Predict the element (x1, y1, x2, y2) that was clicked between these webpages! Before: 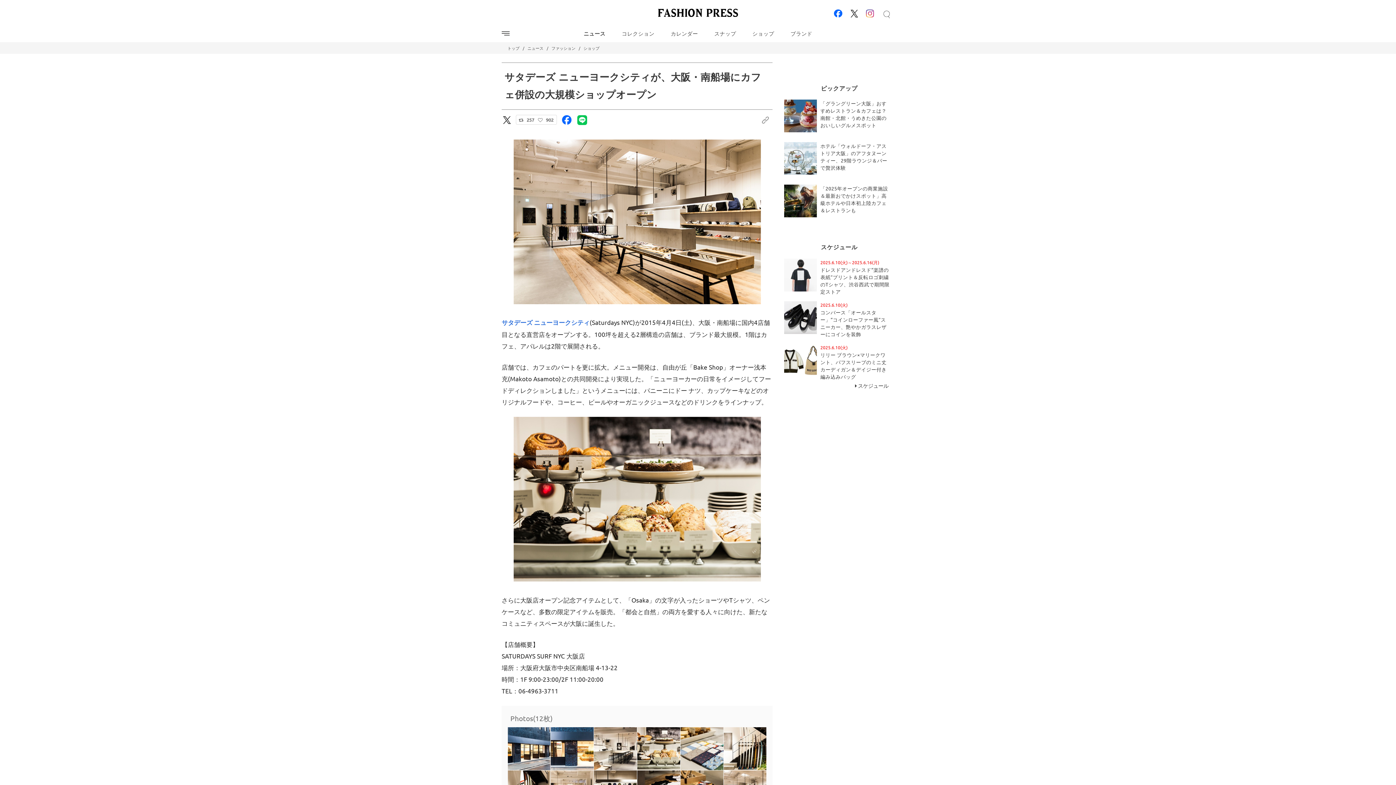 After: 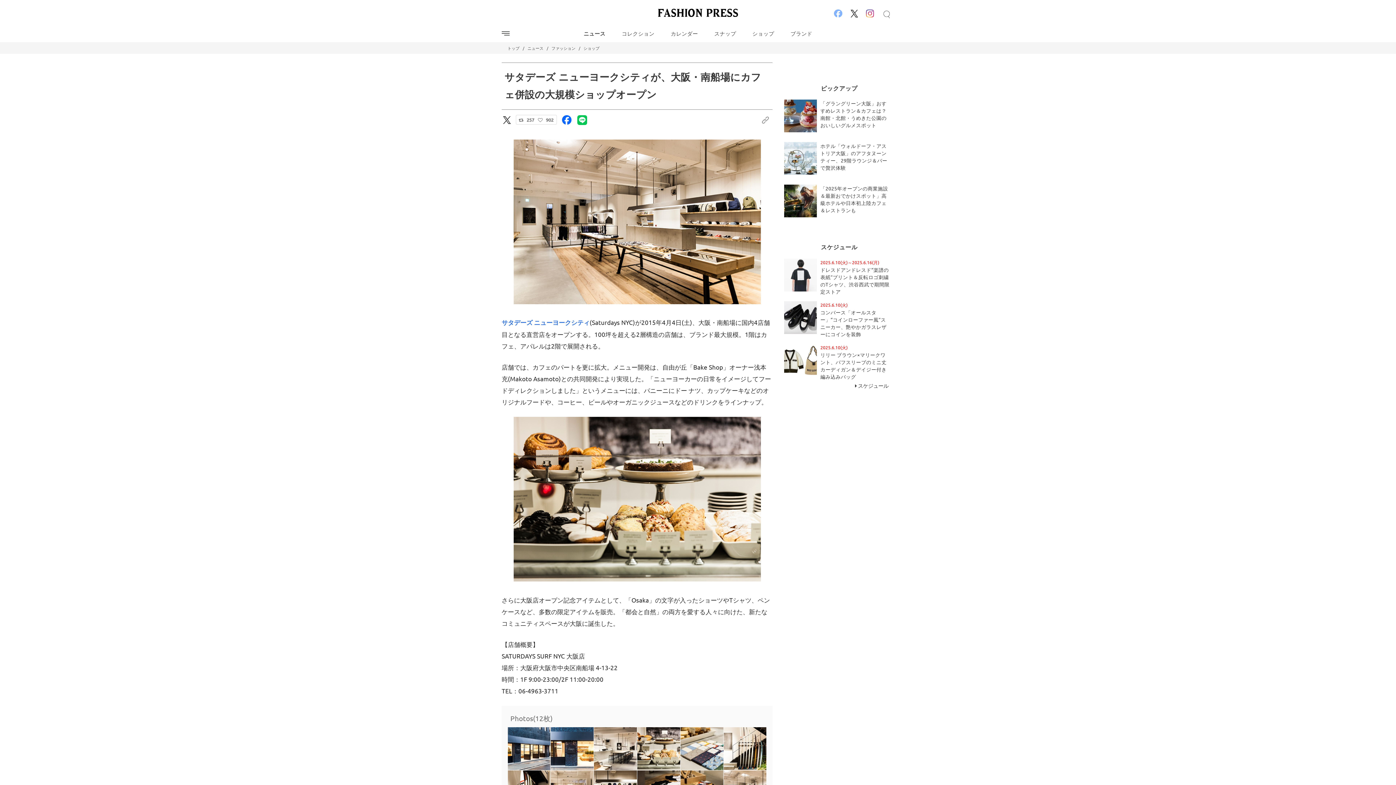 Action: bbox: (831, 12, 846, 20)